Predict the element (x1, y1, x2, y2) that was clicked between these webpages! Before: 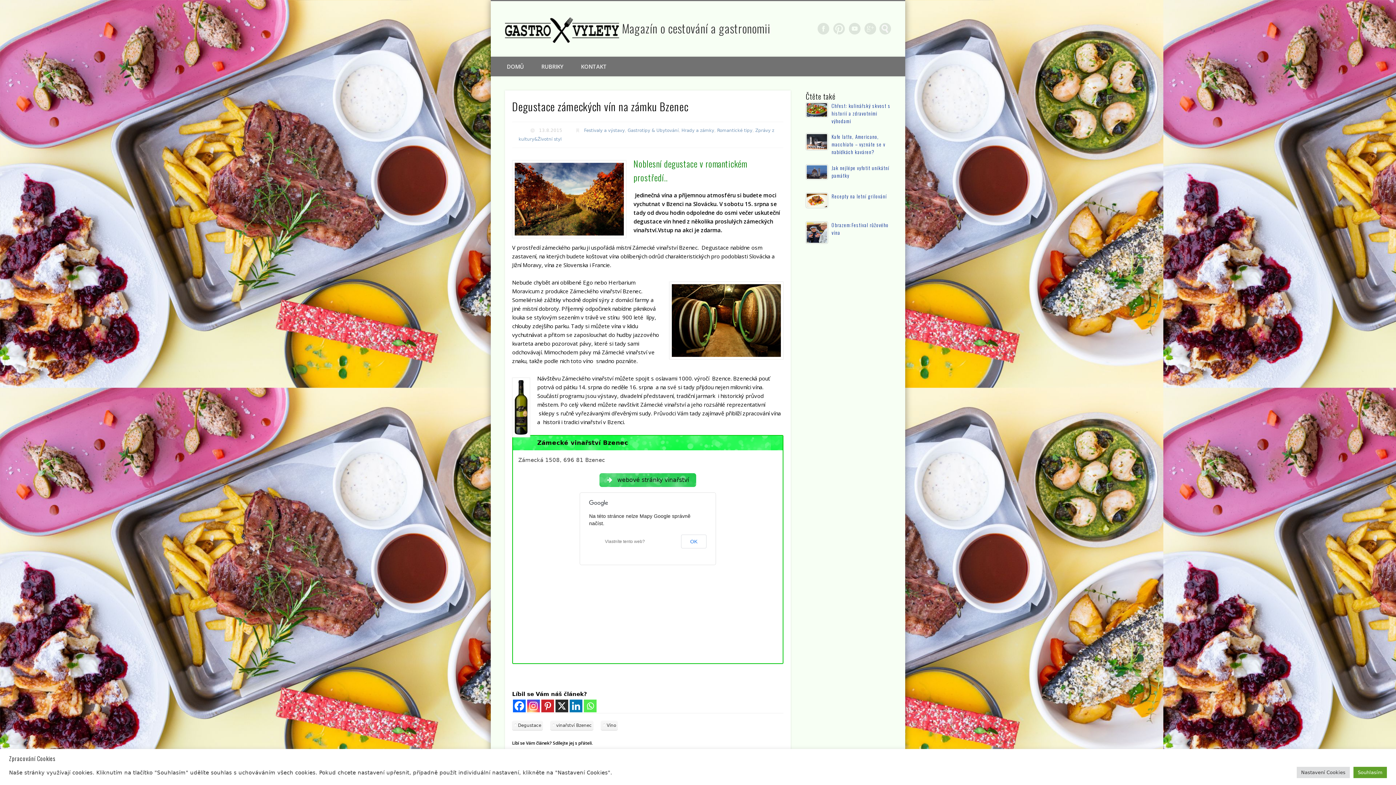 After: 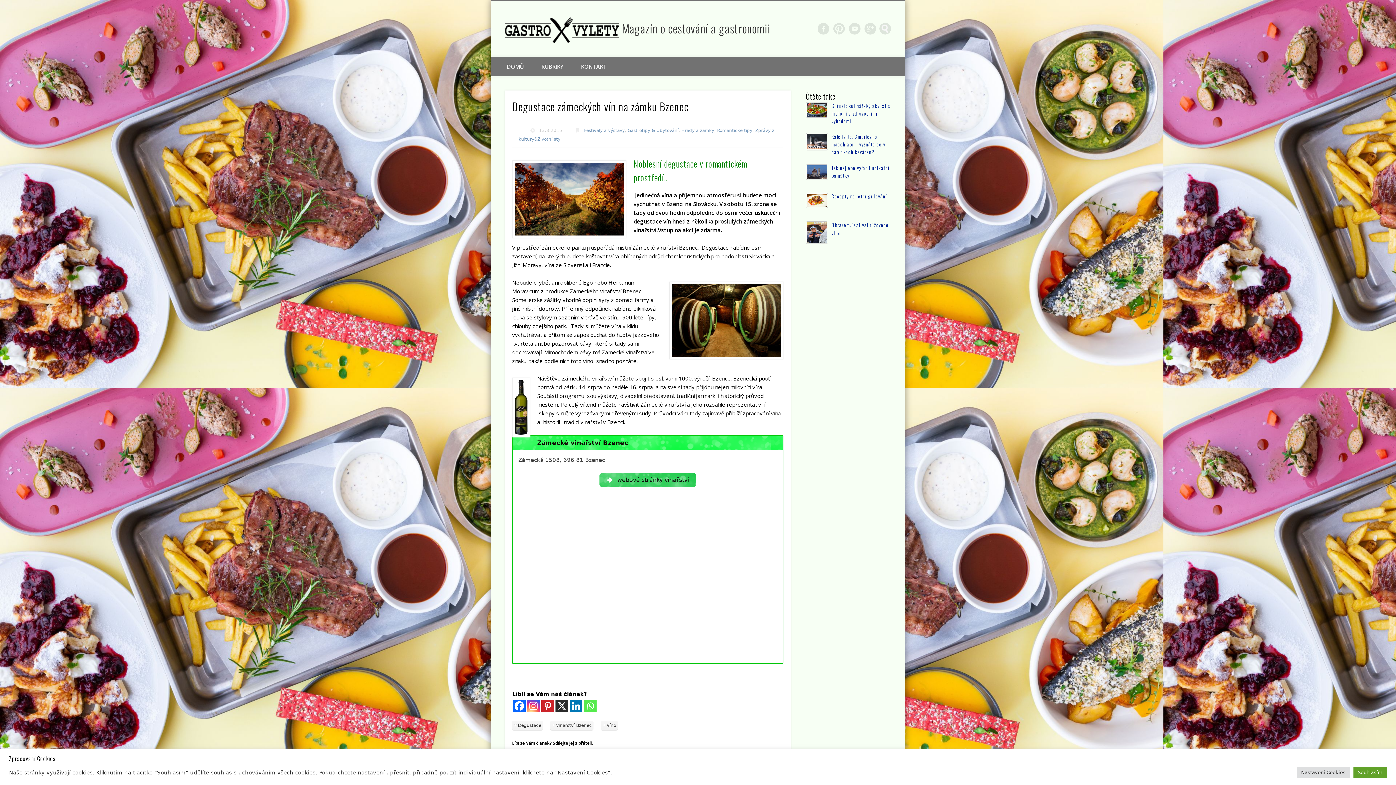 Action: bbox: (681, 535, 706, 548) label: OK